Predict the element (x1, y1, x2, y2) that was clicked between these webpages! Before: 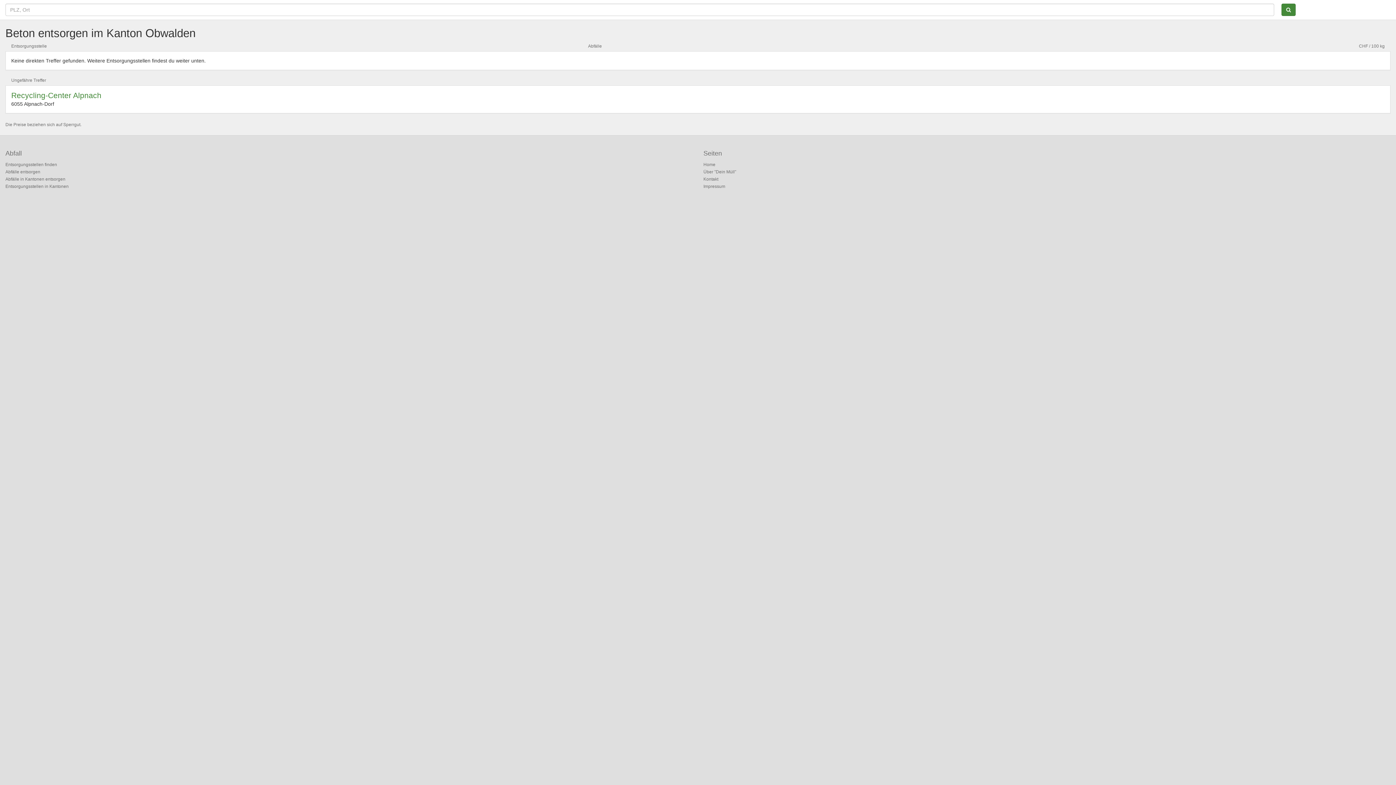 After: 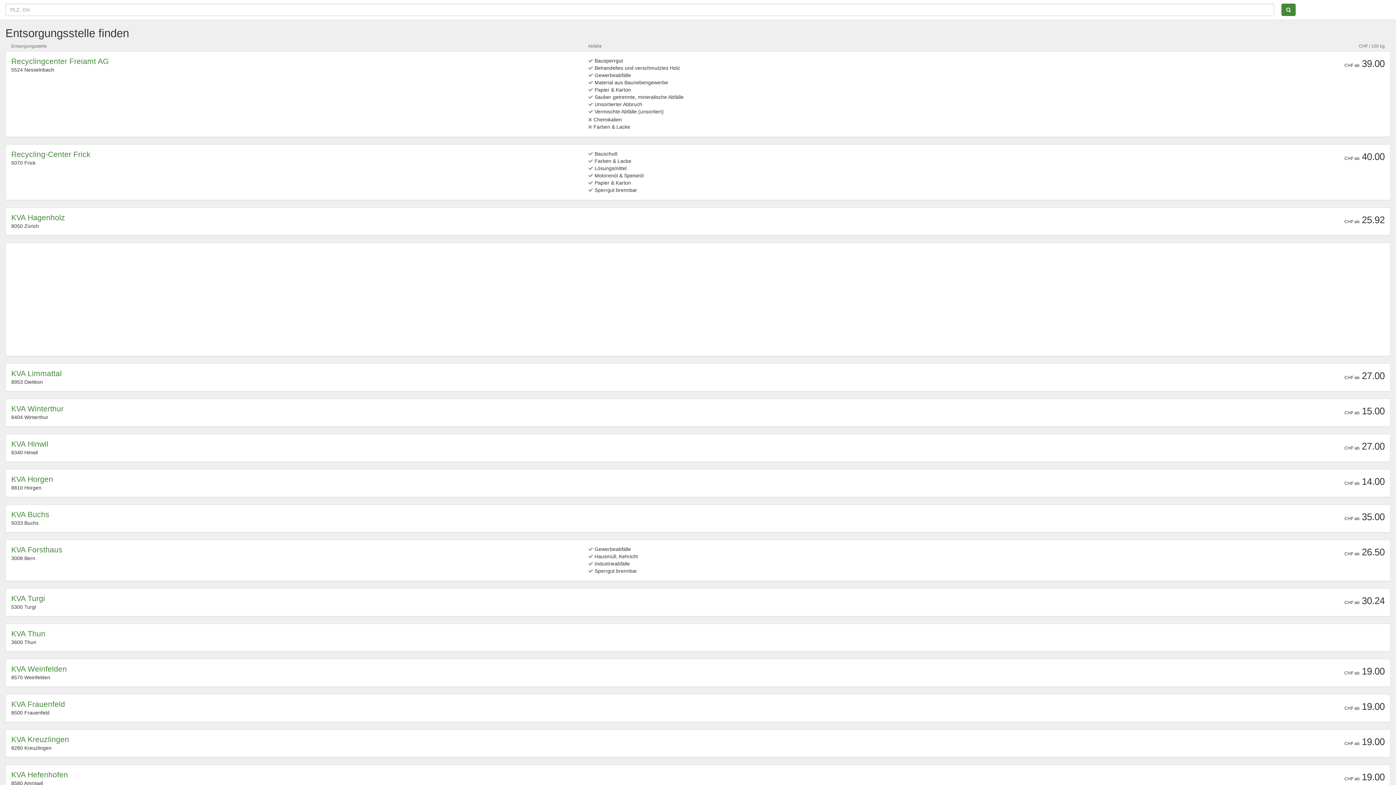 Action: bbox: (1281, 3, 1296, 16)